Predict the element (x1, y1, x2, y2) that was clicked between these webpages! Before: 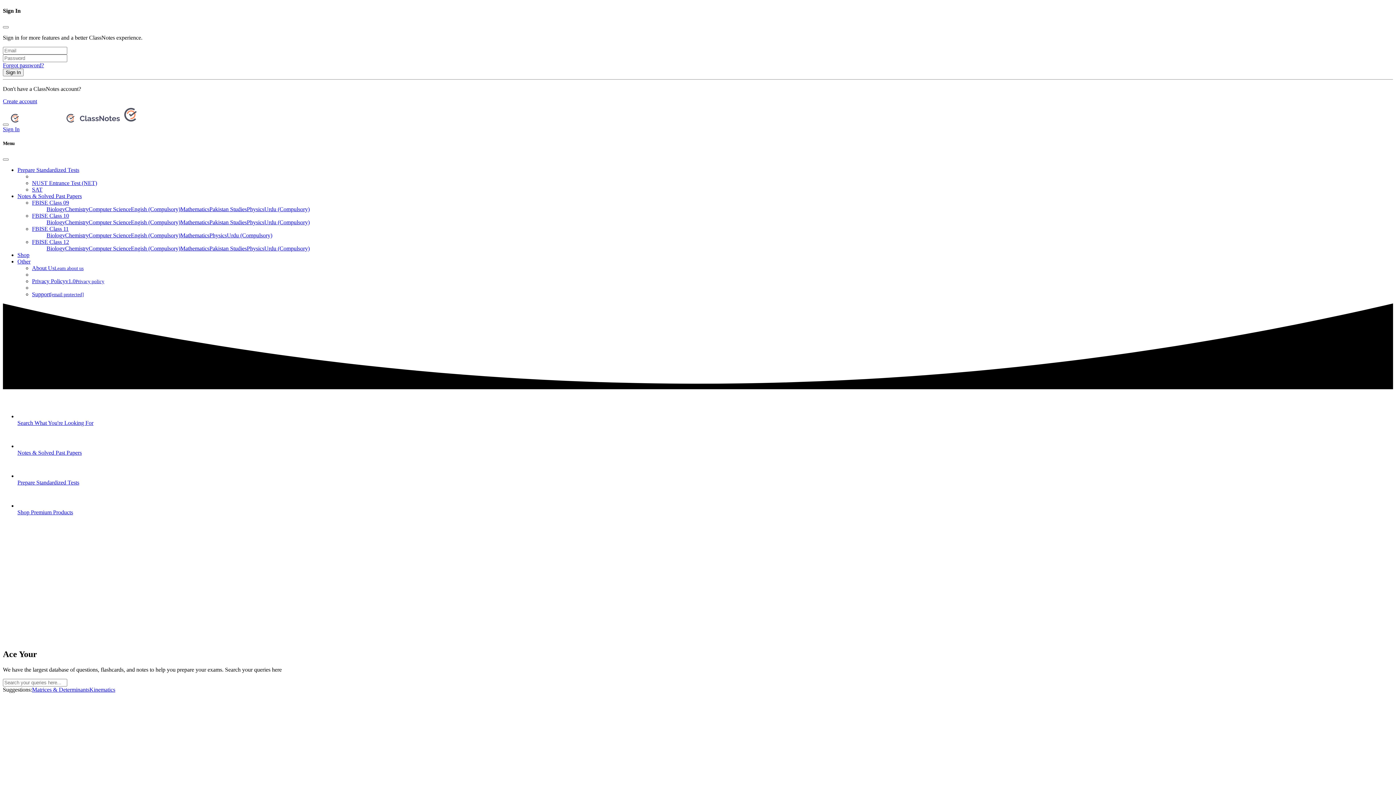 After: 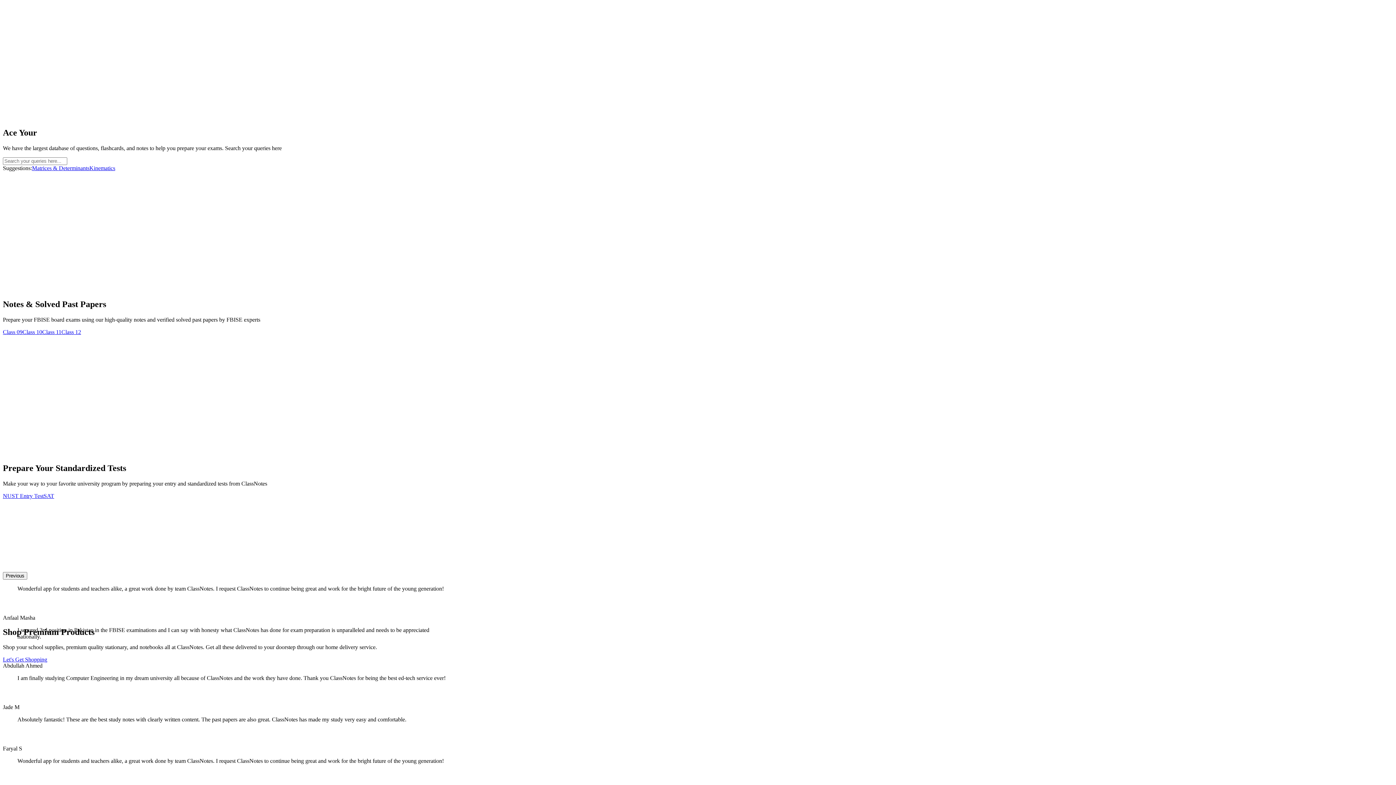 Action: label: Search What You're Looking For bbox: (17, 396, 1393, 426)